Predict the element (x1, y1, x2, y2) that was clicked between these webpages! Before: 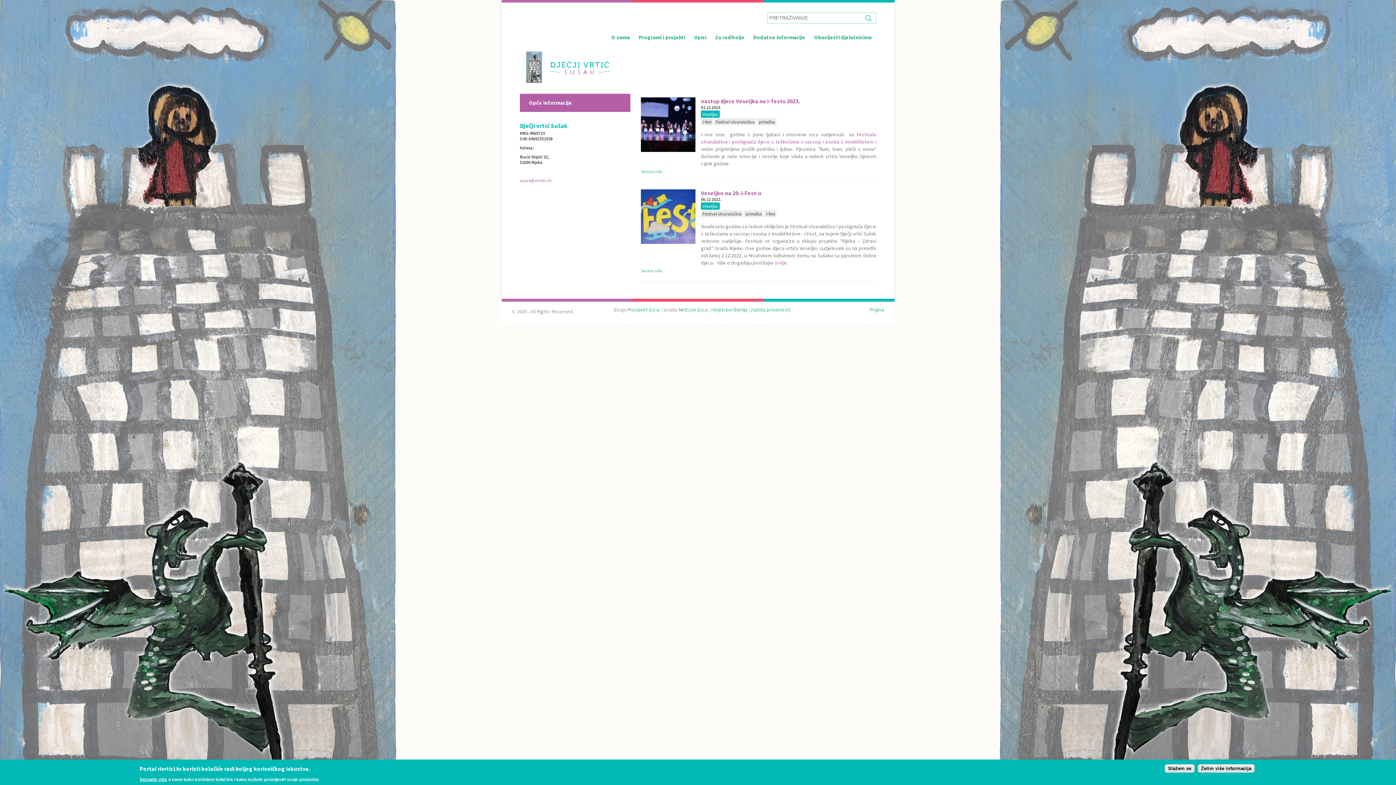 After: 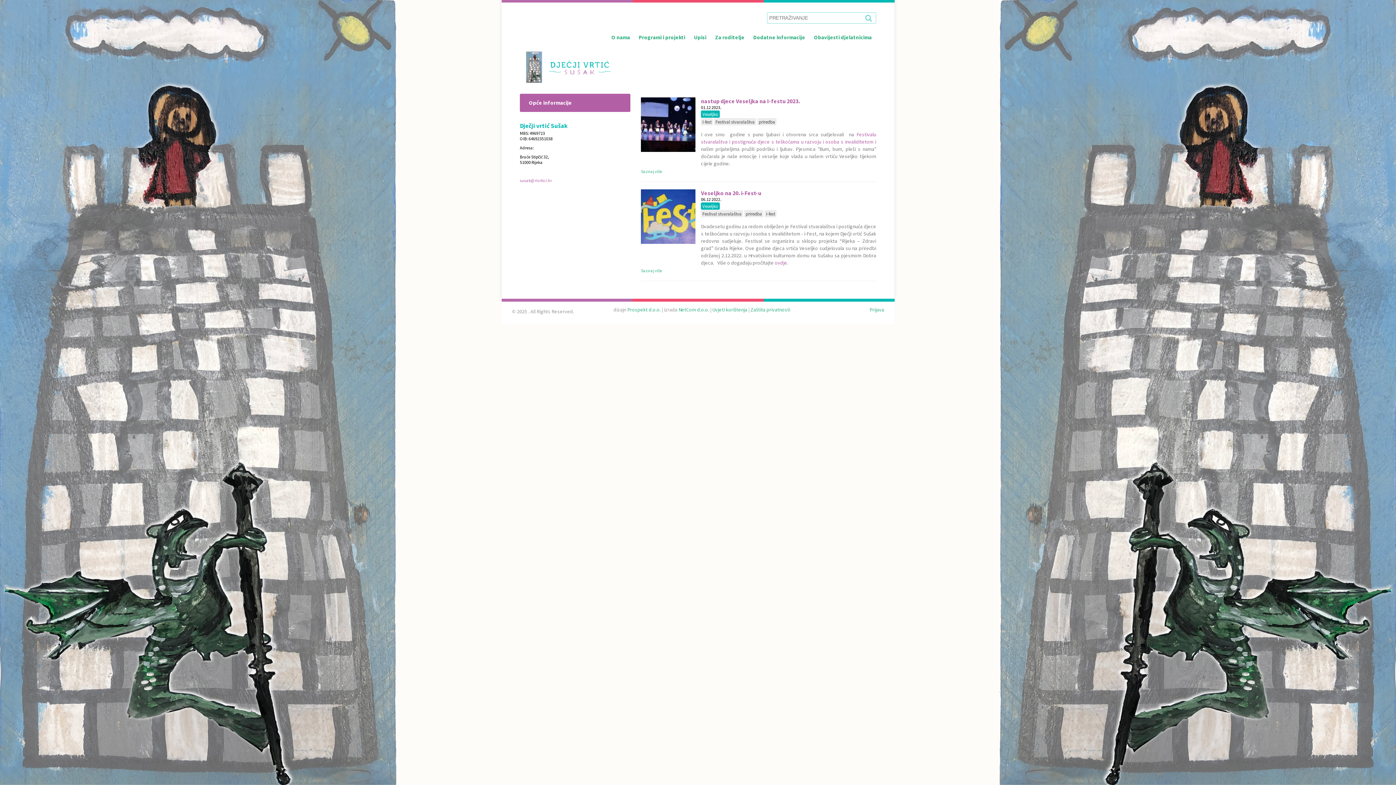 Action: bbox: (764, 210, 776, 217) label: I-fest